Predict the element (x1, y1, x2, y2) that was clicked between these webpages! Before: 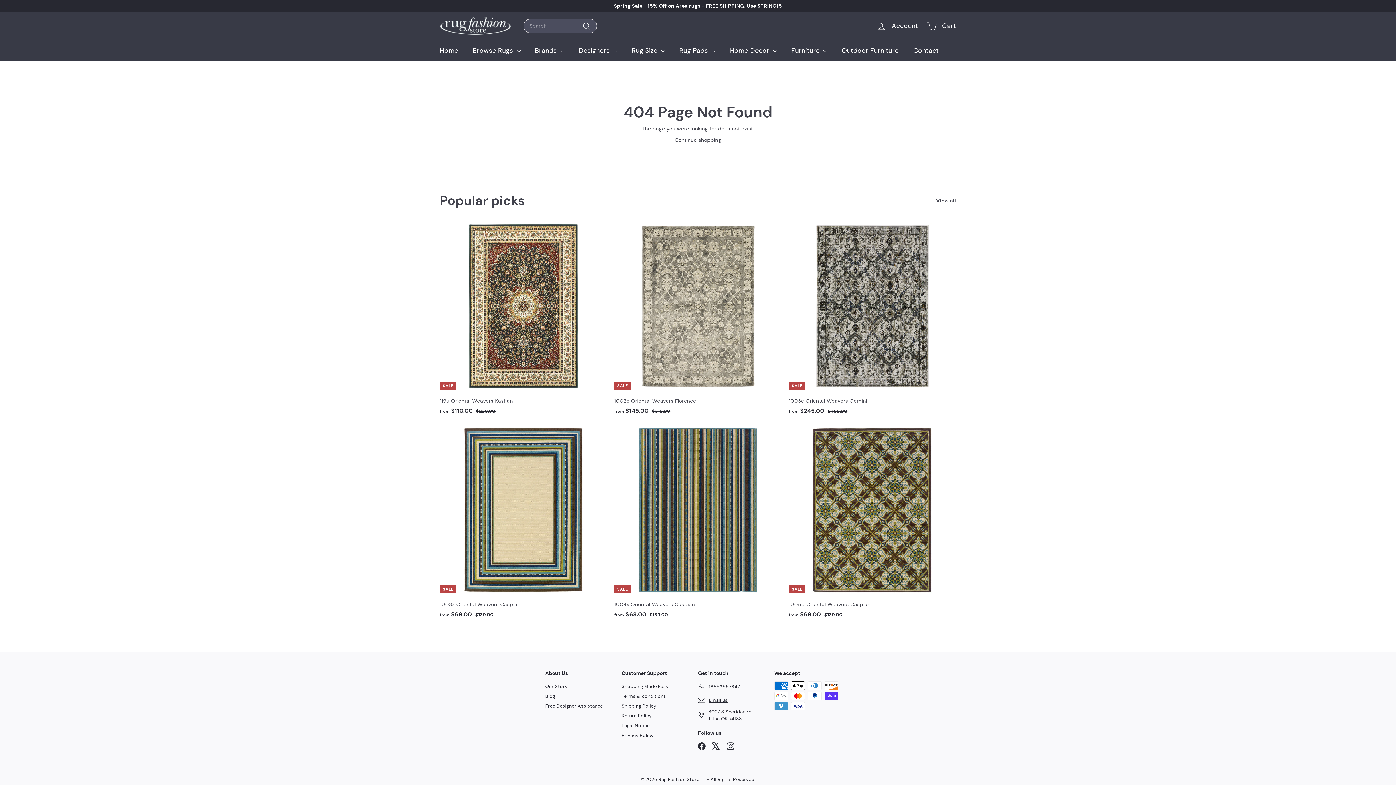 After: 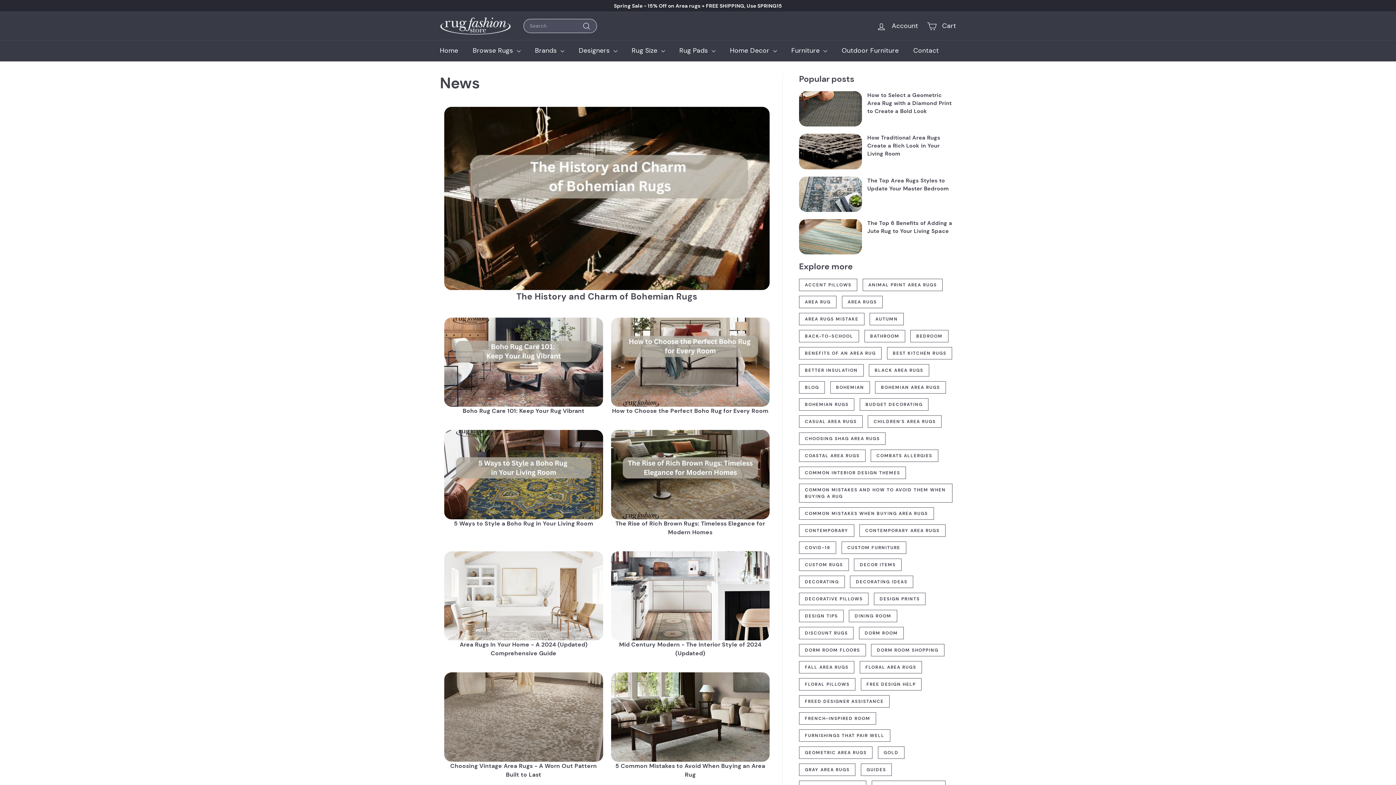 Action: label: Blog bbox: (545, 691, 555, 701)